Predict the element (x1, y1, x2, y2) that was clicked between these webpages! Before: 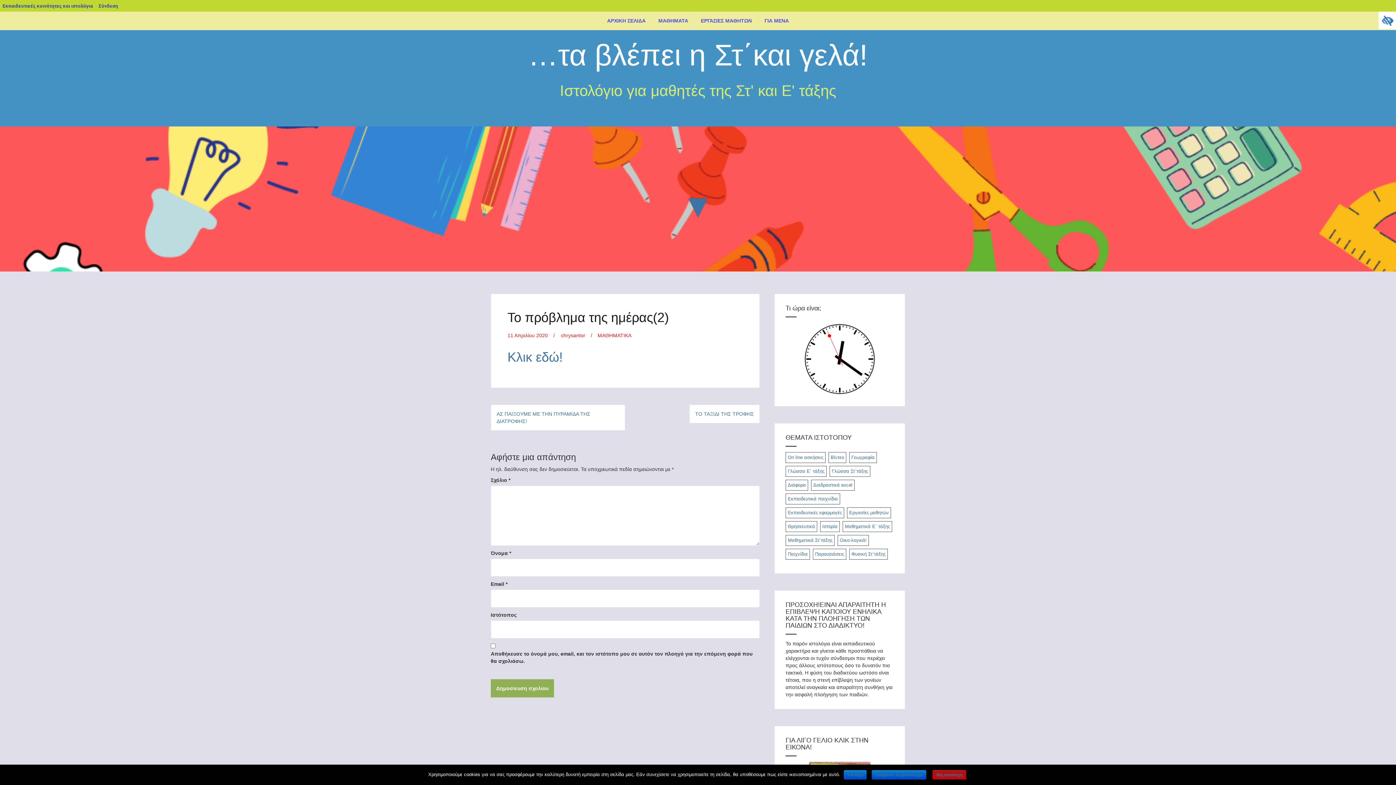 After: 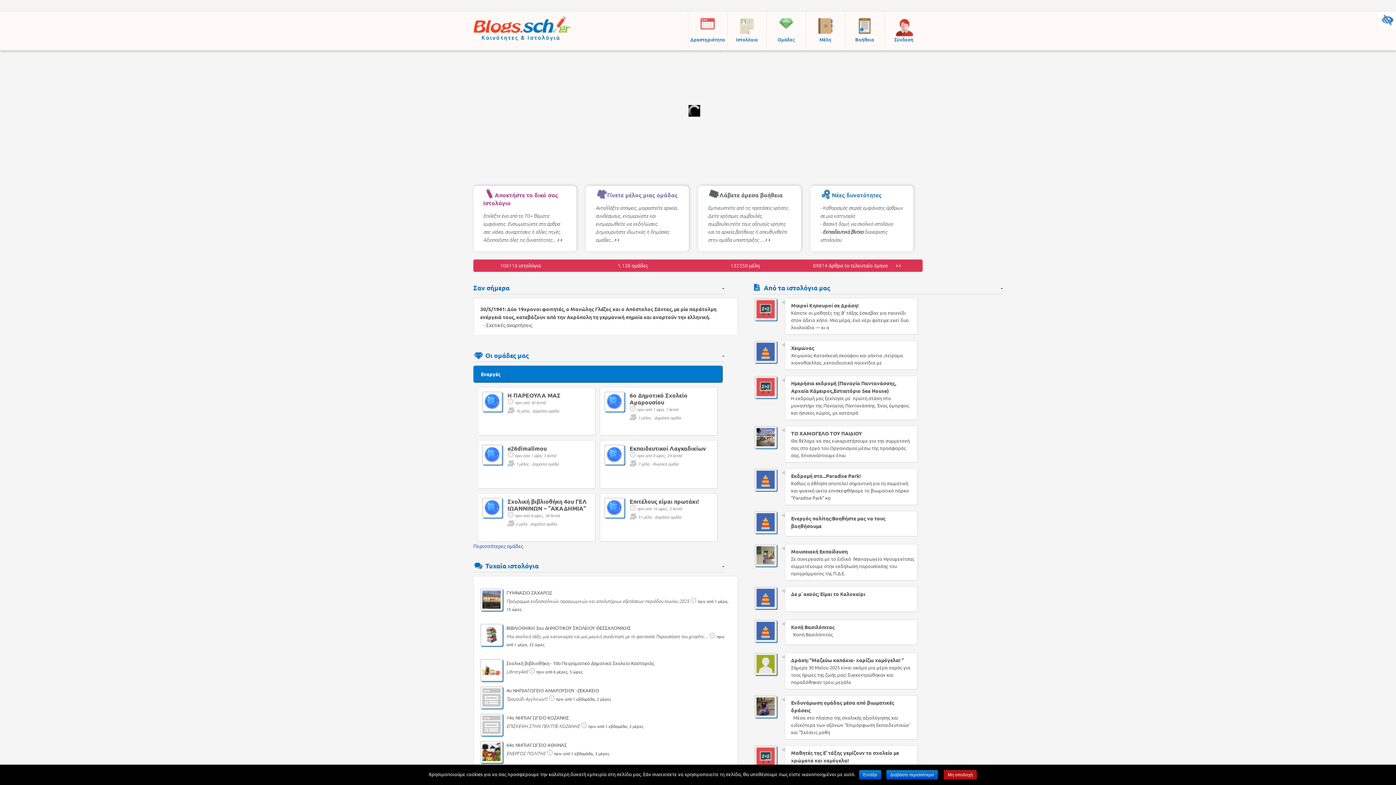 Action: bbox: (0, 0, 96, 11) label: Εκπαιδευτικές κοινότητες και ιστολόγια